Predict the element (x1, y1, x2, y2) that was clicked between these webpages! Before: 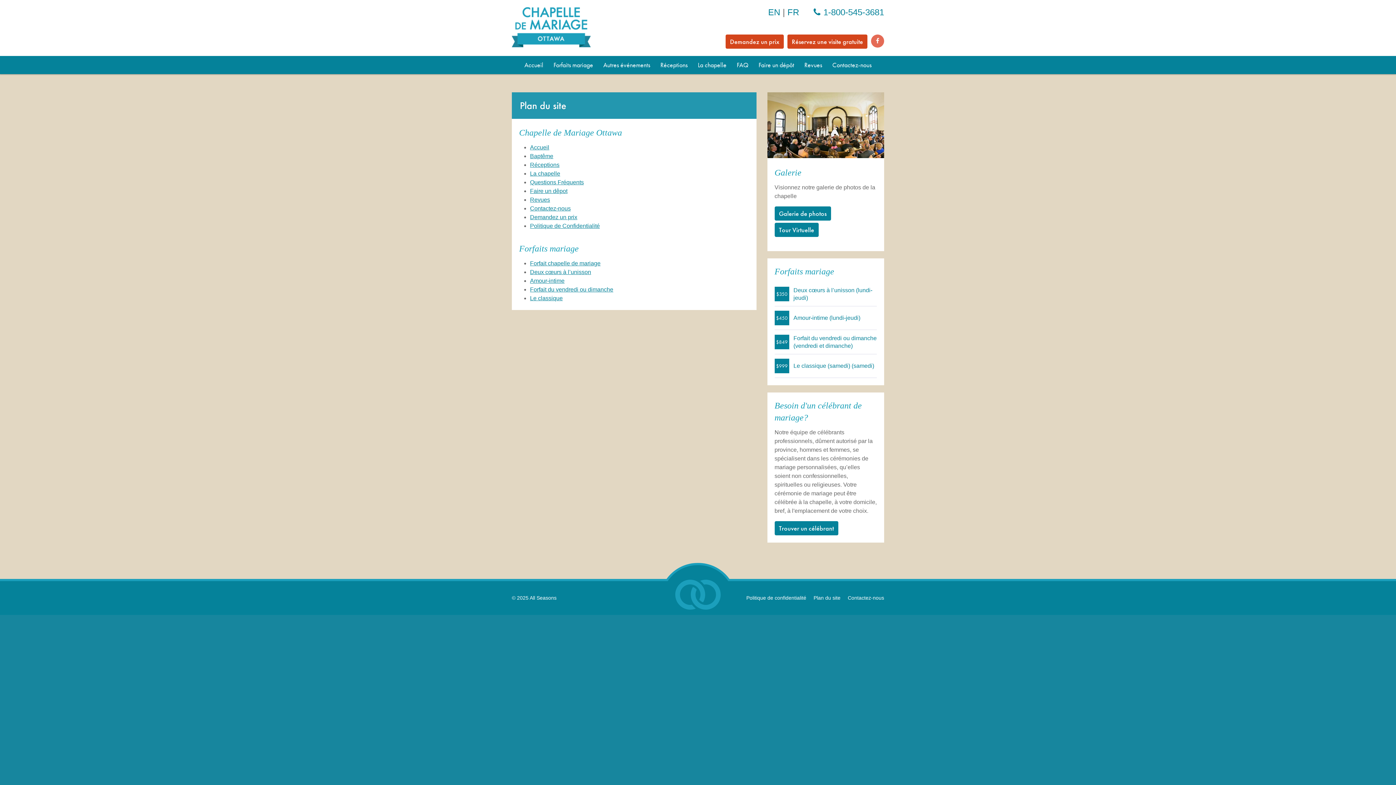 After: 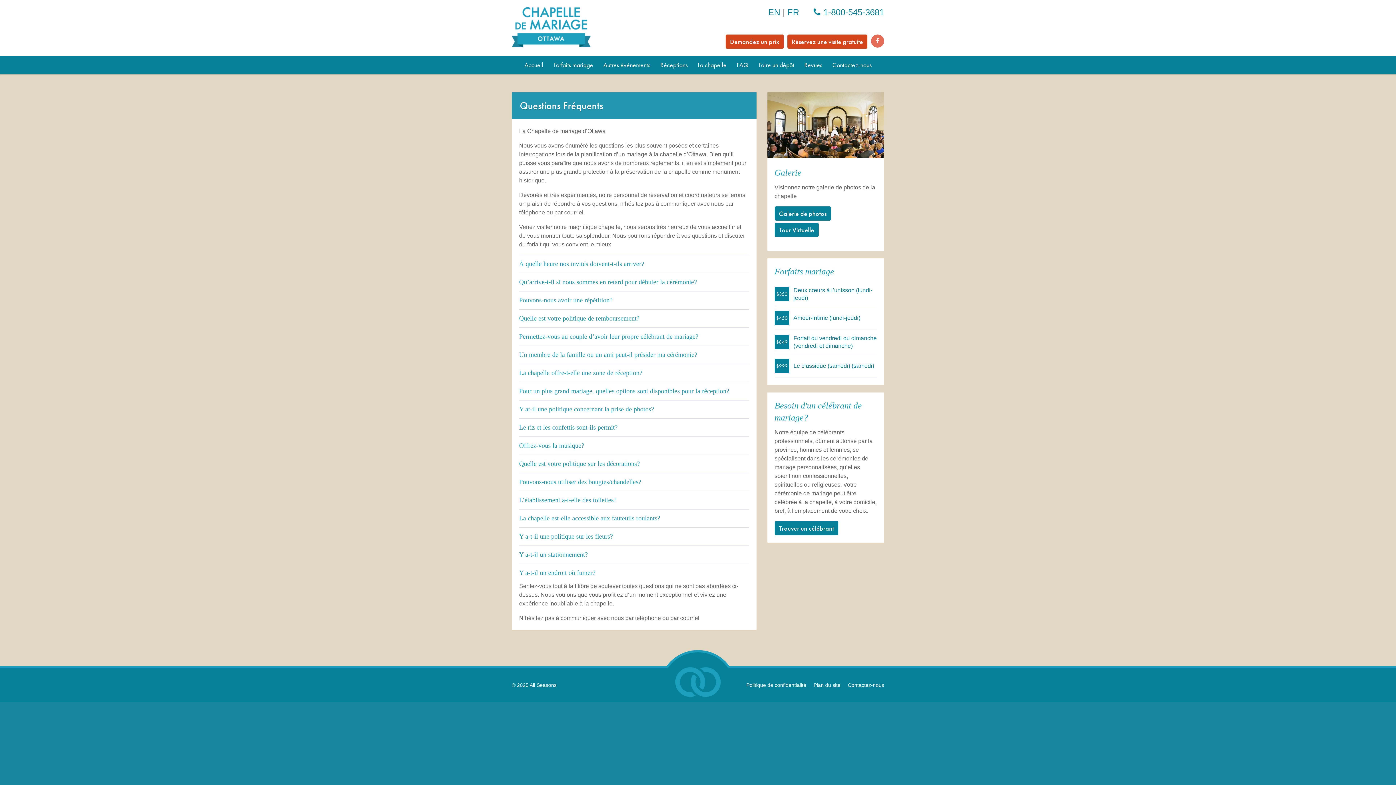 Action: bbox: (731, 56, 753, 74) label: FAQ